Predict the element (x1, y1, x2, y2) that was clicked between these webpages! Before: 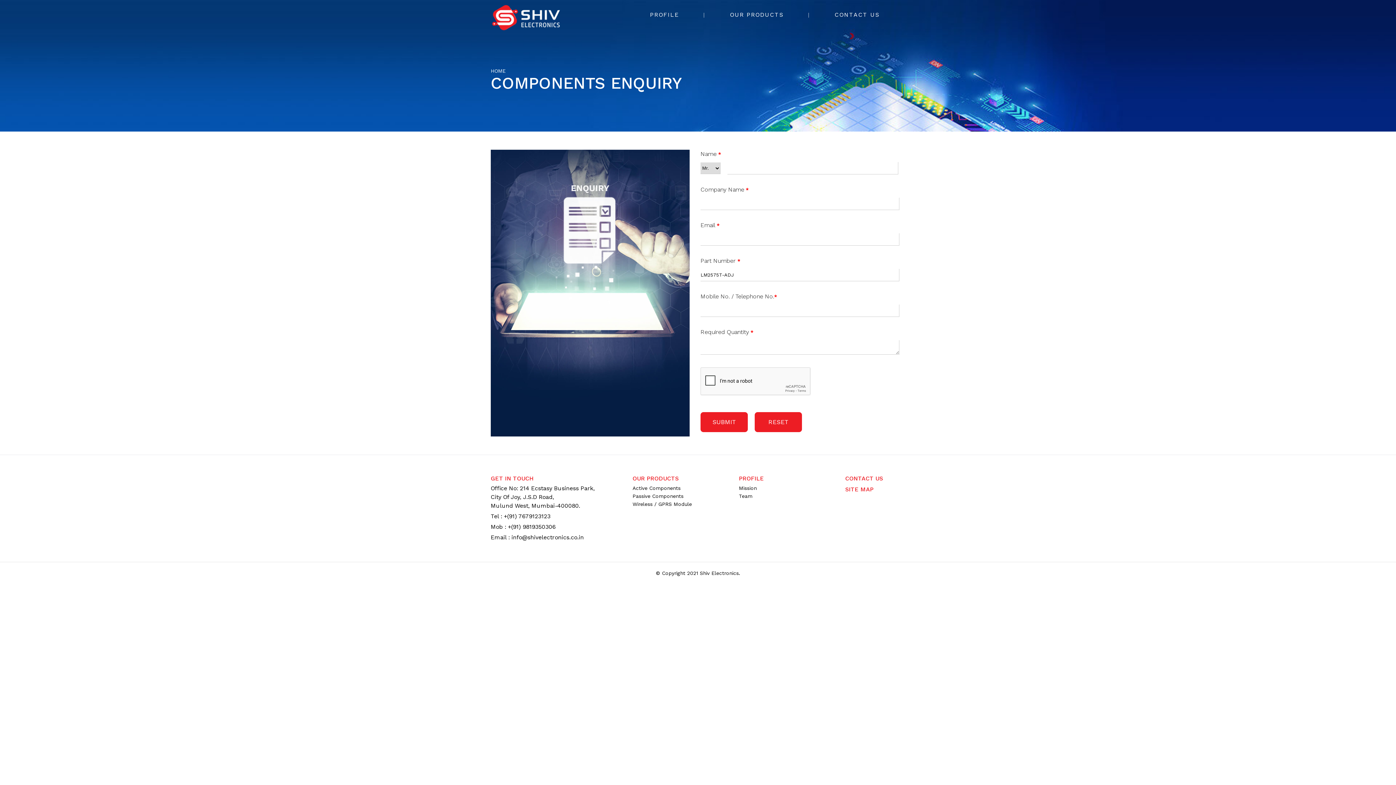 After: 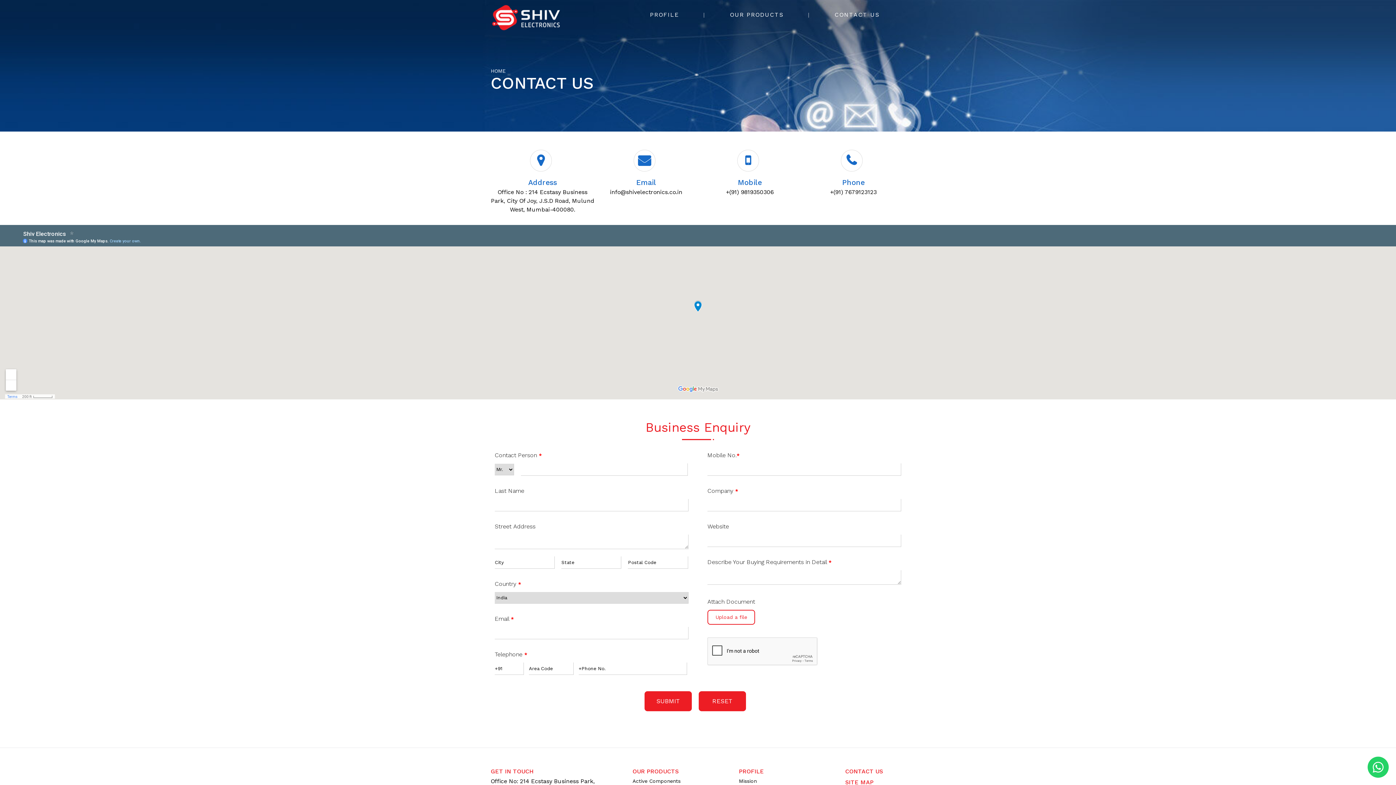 Action: bbox: (845, 475, 883, 482) label: CONTACT US